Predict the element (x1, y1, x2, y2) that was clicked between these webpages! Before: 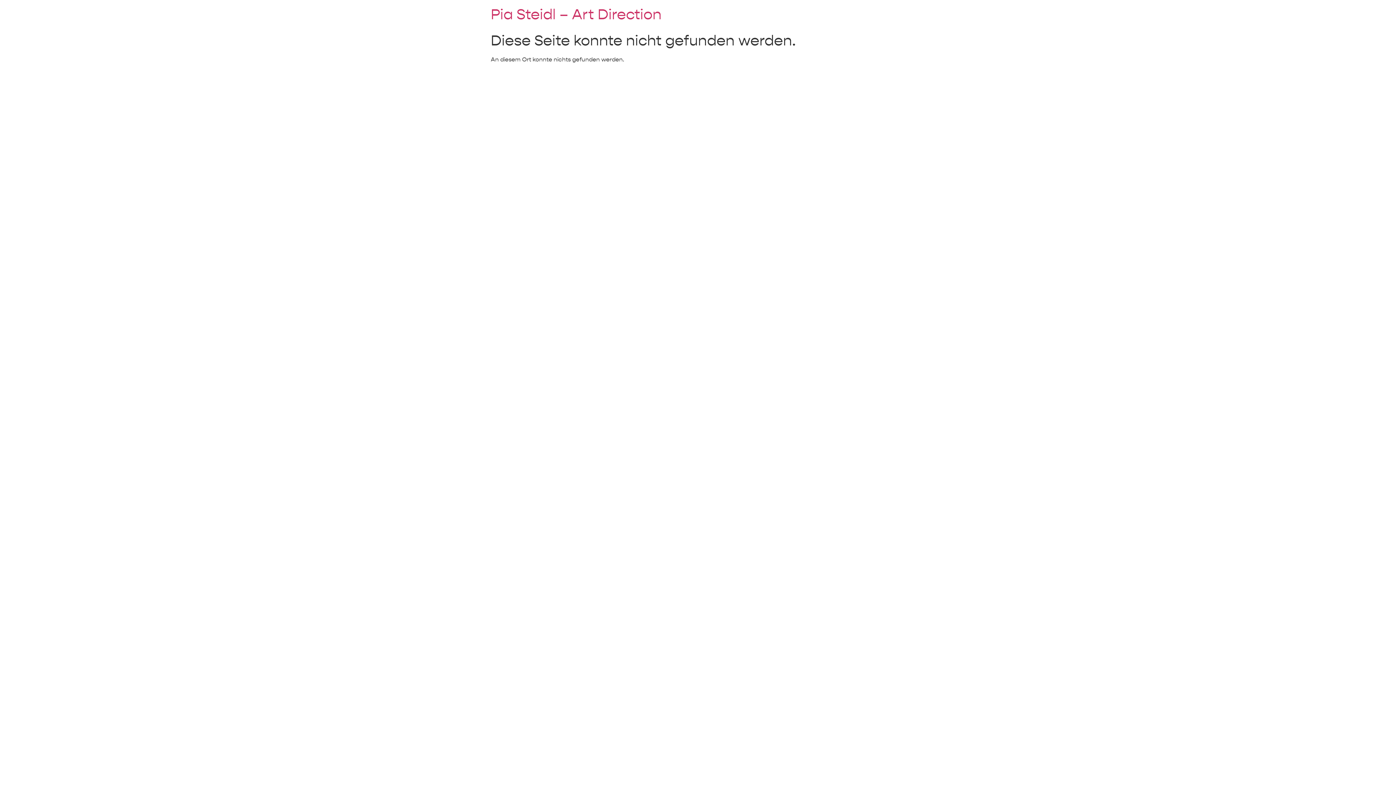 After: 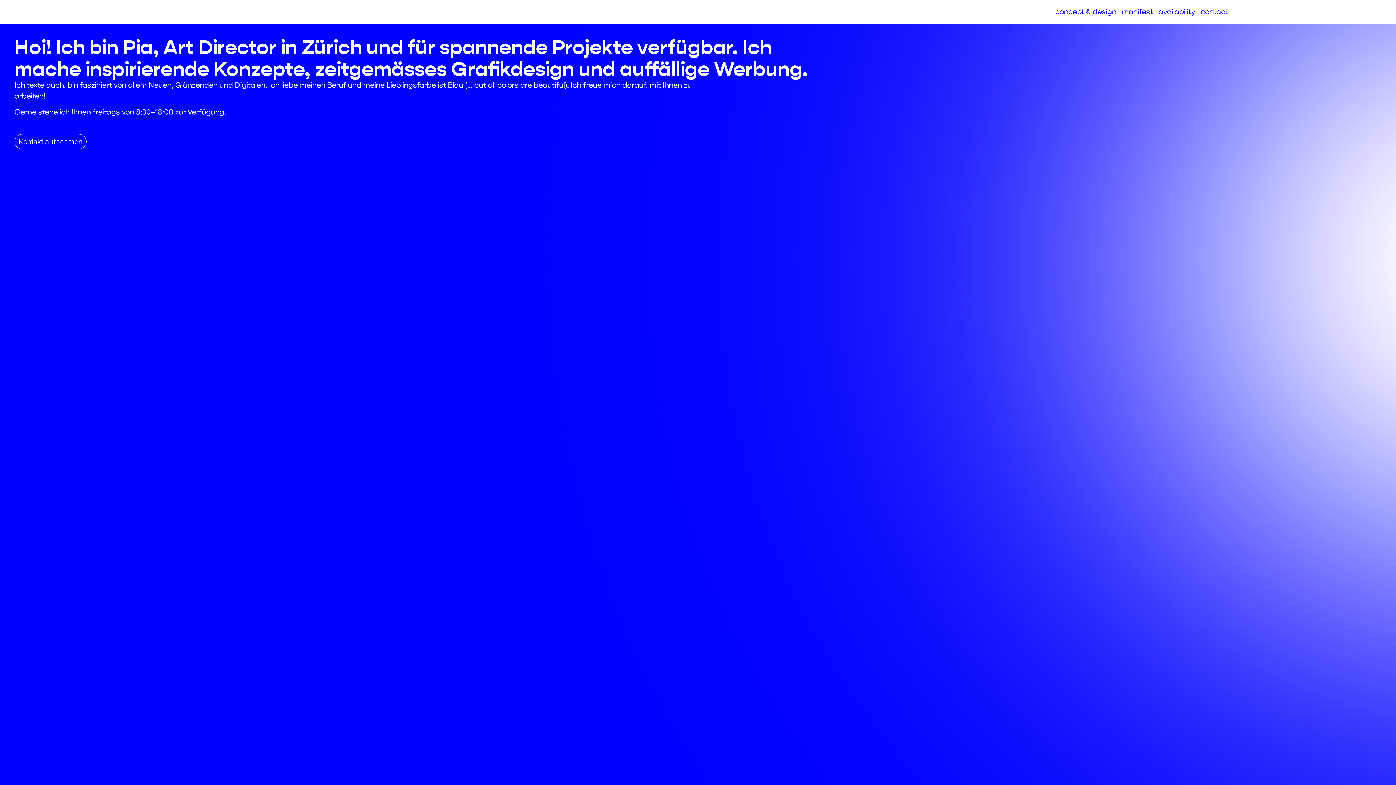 Action: label: Pia Steidl – Art Direction bbox: (490, 5, 661, 23)